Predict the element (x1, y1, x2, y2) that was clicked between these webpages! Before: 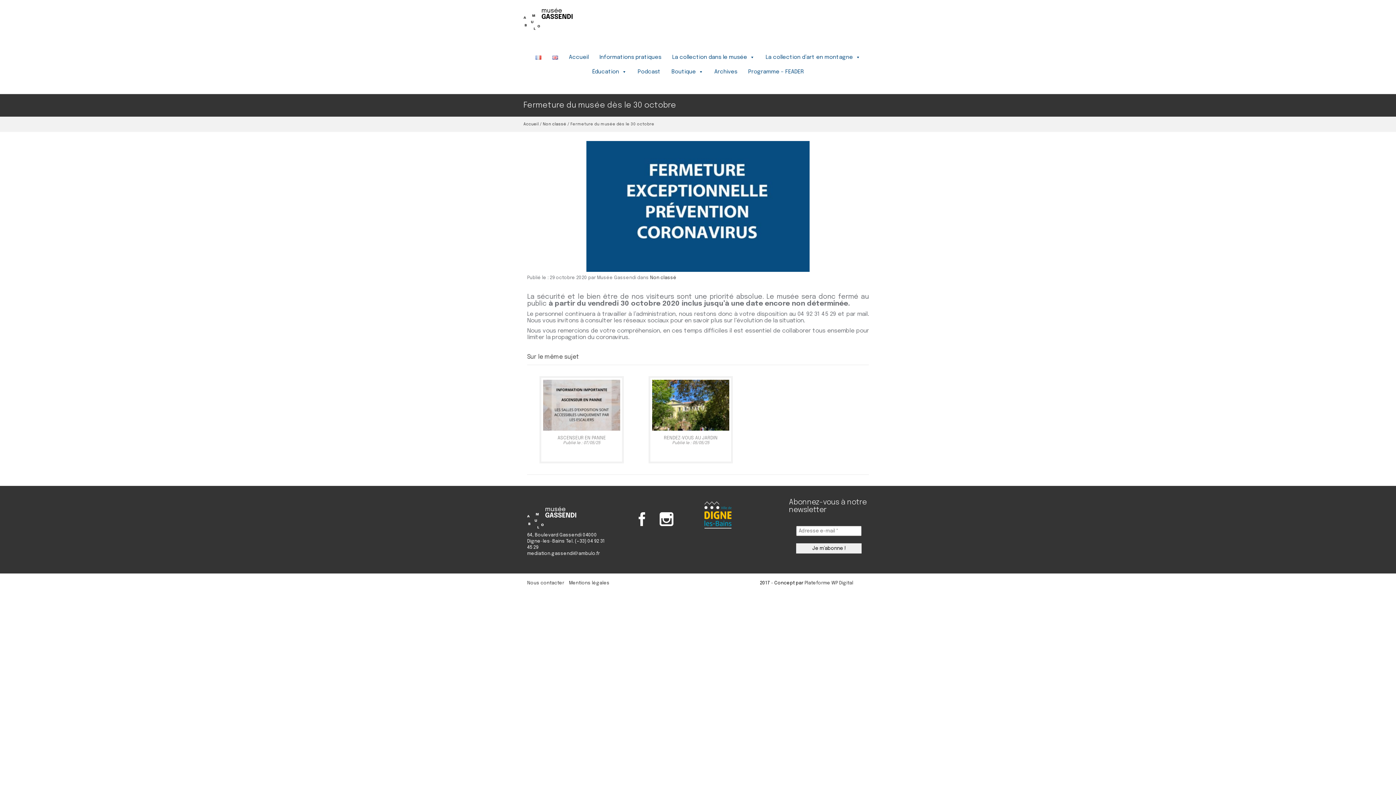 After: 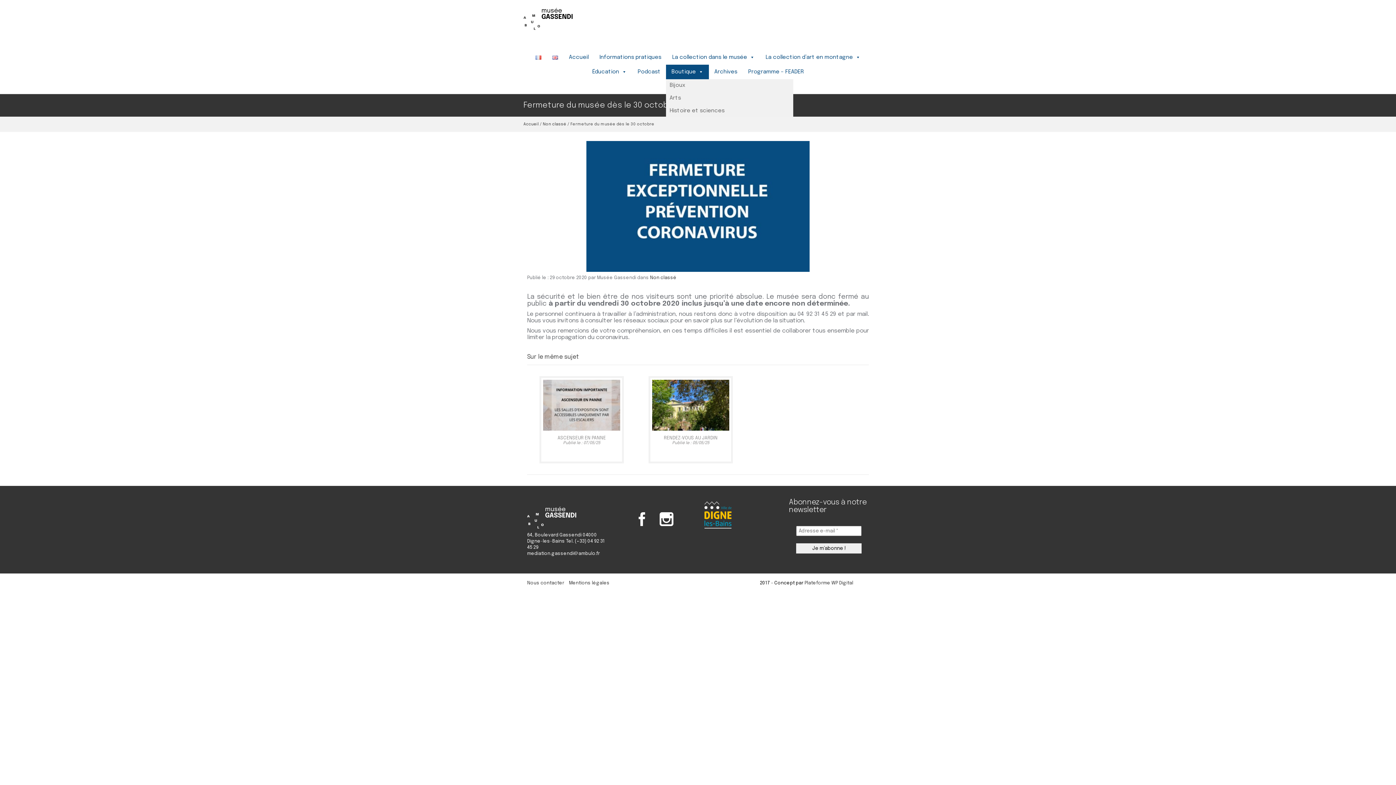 Action: label: Boutique bbox: (666, 64, 709, 79)